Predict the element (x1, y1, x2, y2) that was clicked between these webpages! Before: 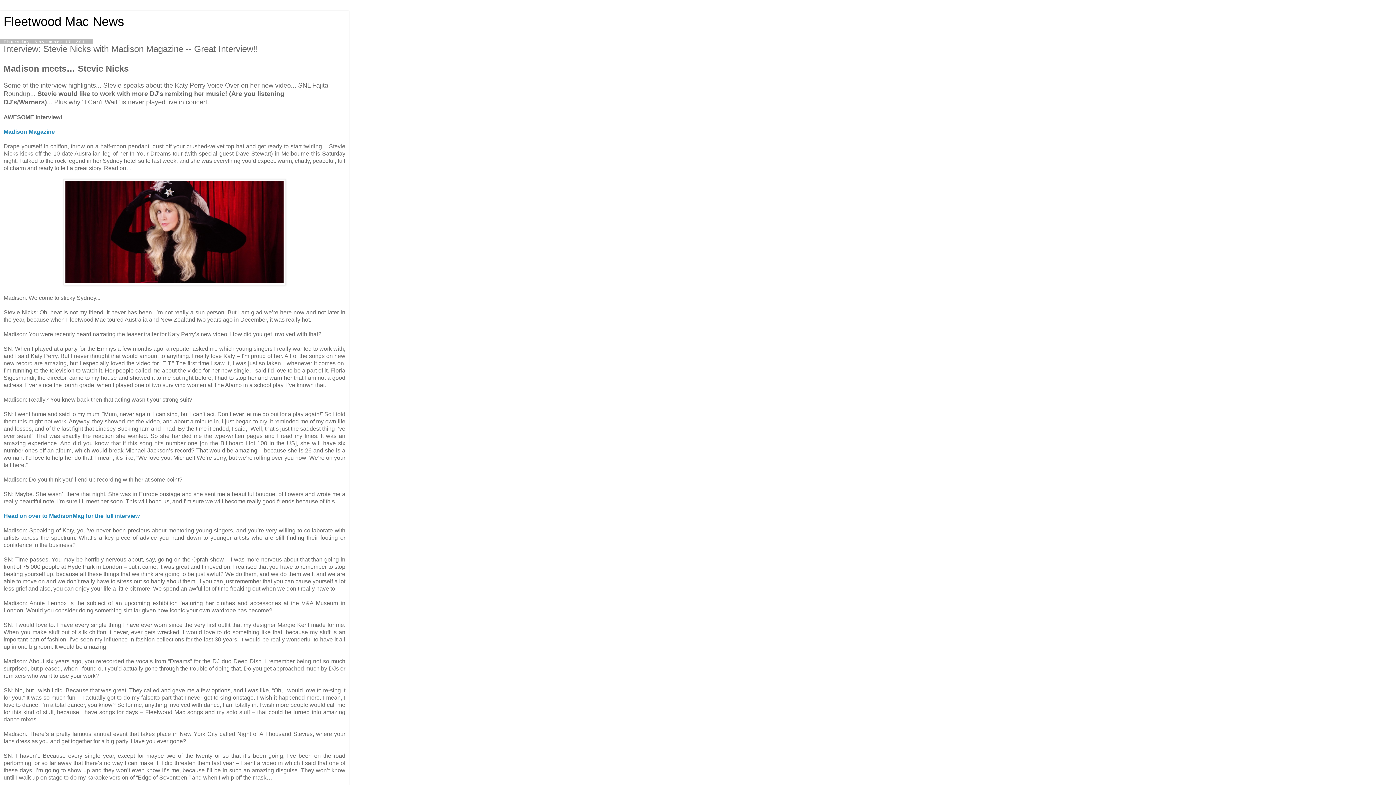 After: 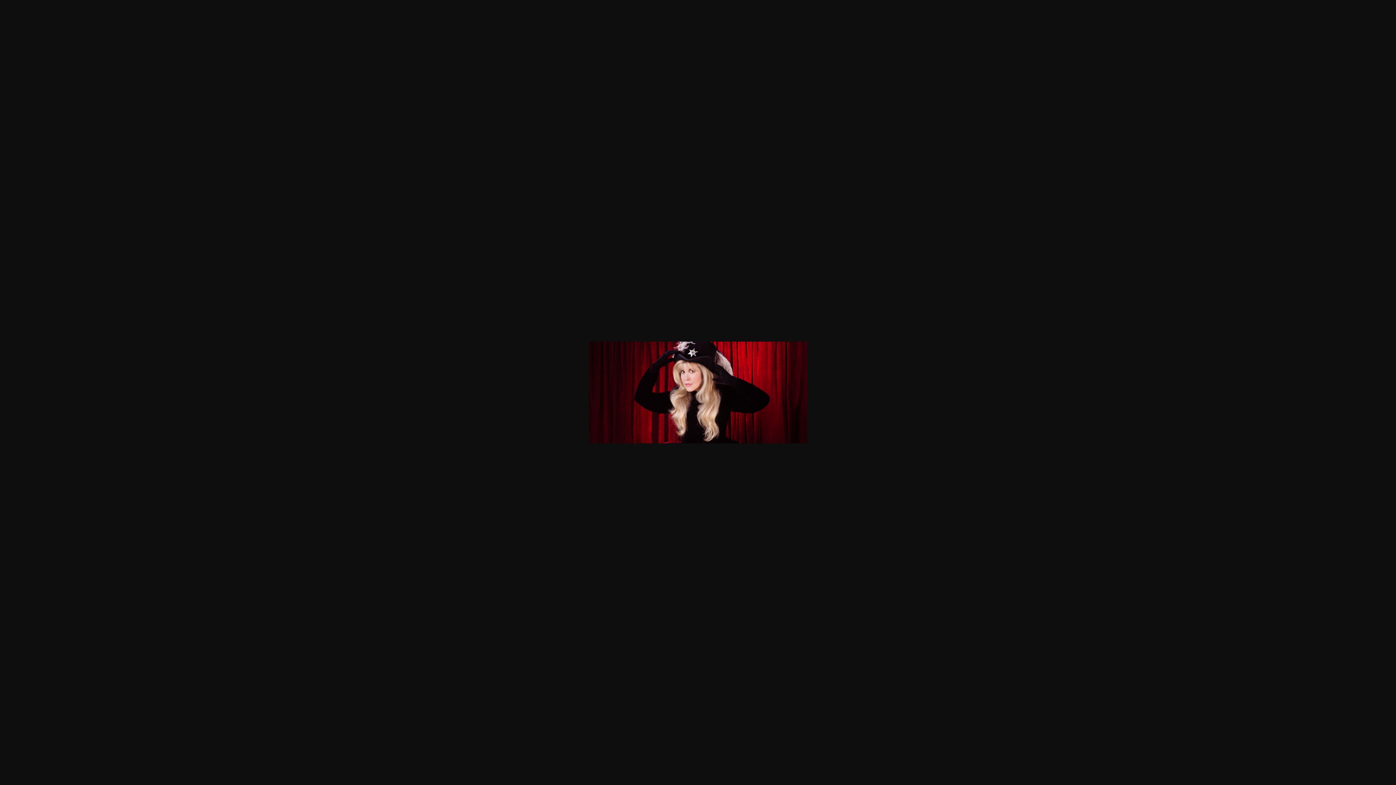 Action: bbox: (63, 280, 285, 286)